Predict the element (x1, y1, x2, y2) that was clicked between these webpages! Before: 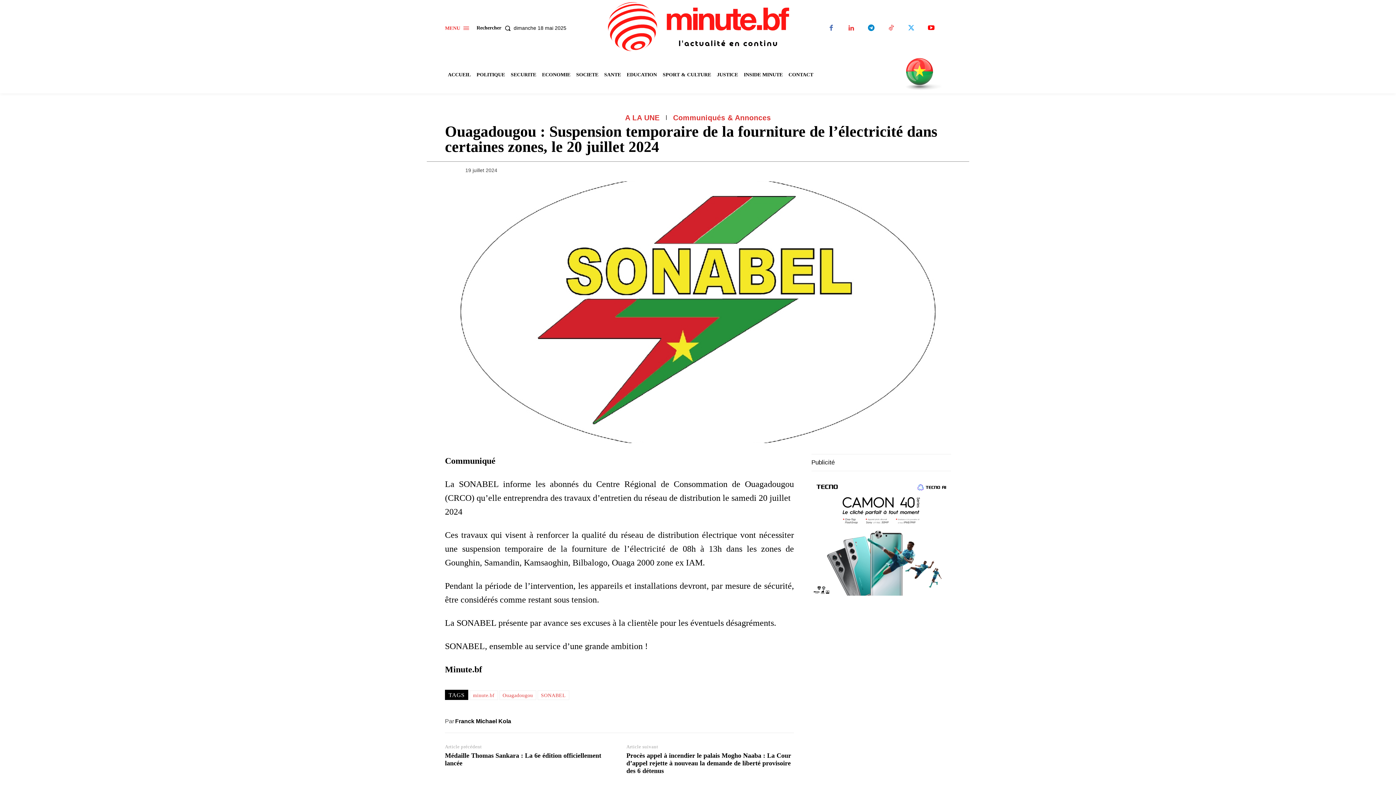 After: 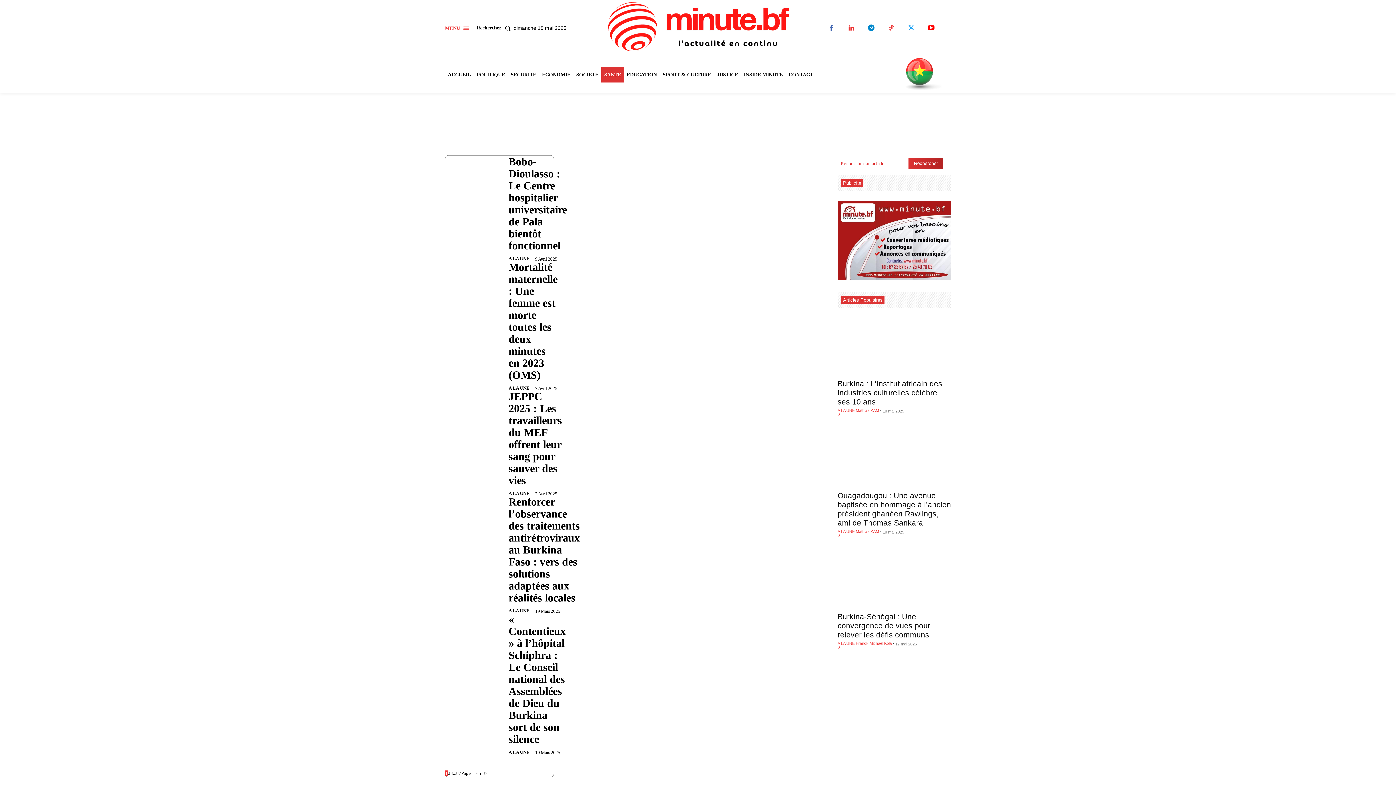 Action: bbox: (601, 67, 624, 82) label: SANTE